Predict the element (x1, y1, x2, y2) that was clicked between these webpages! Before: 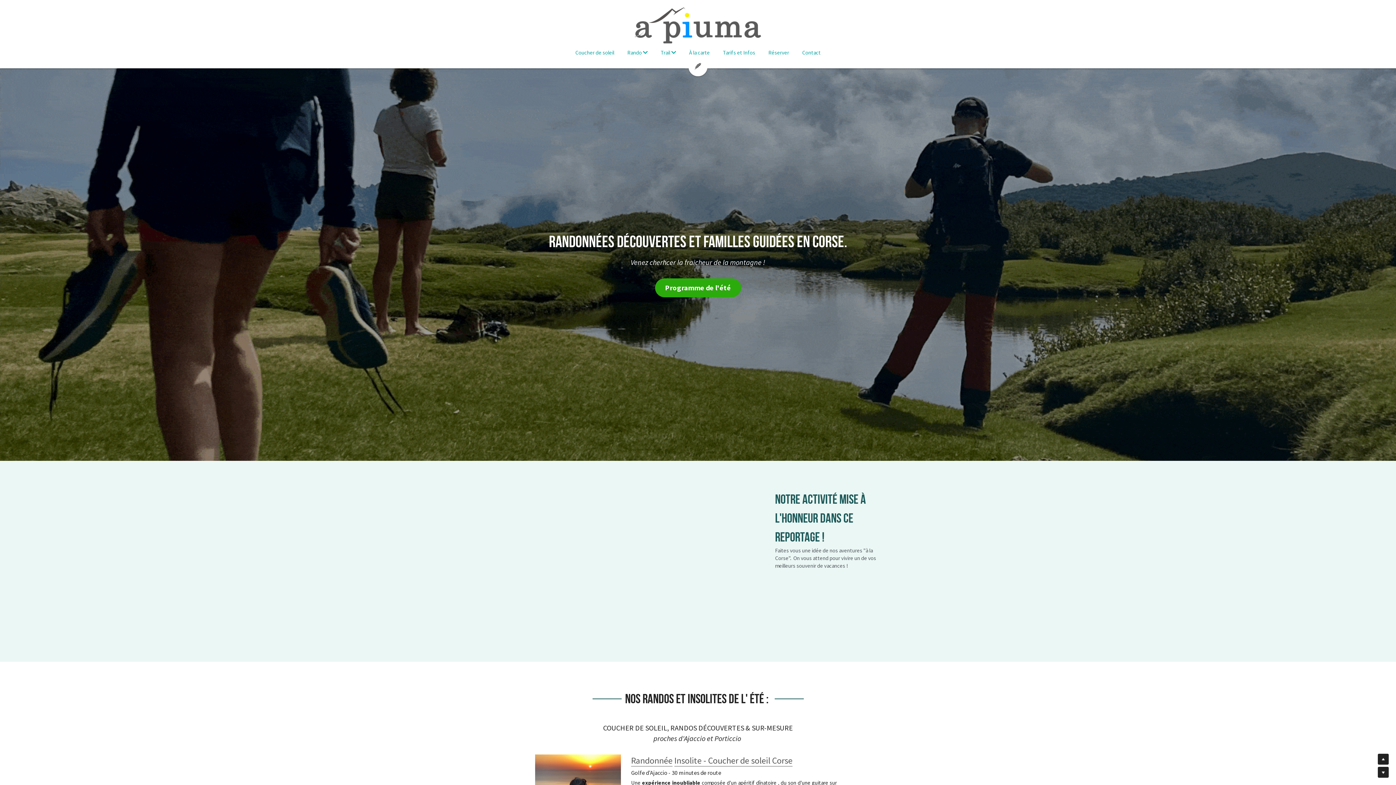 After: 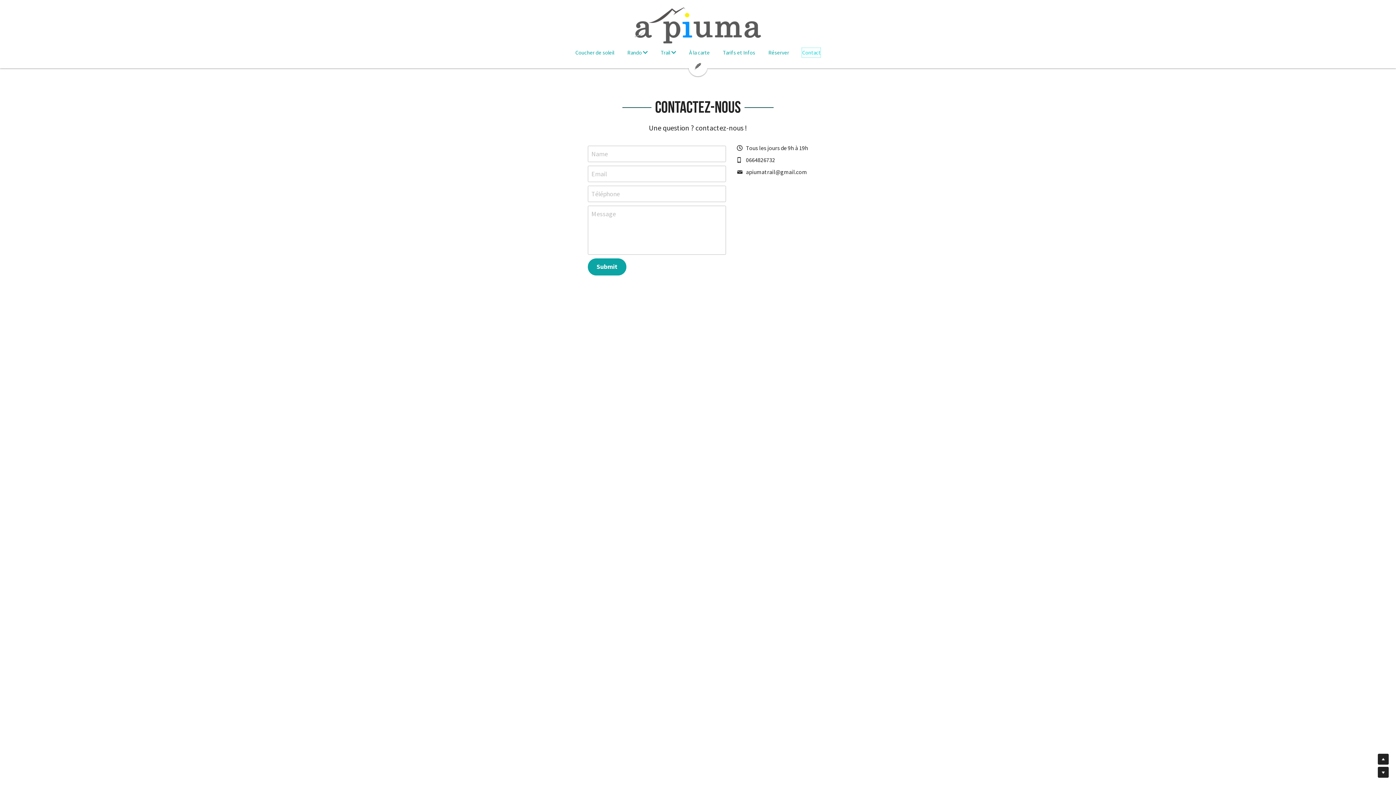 Action: label: Contact bbox: (802, 48, 820, 57)